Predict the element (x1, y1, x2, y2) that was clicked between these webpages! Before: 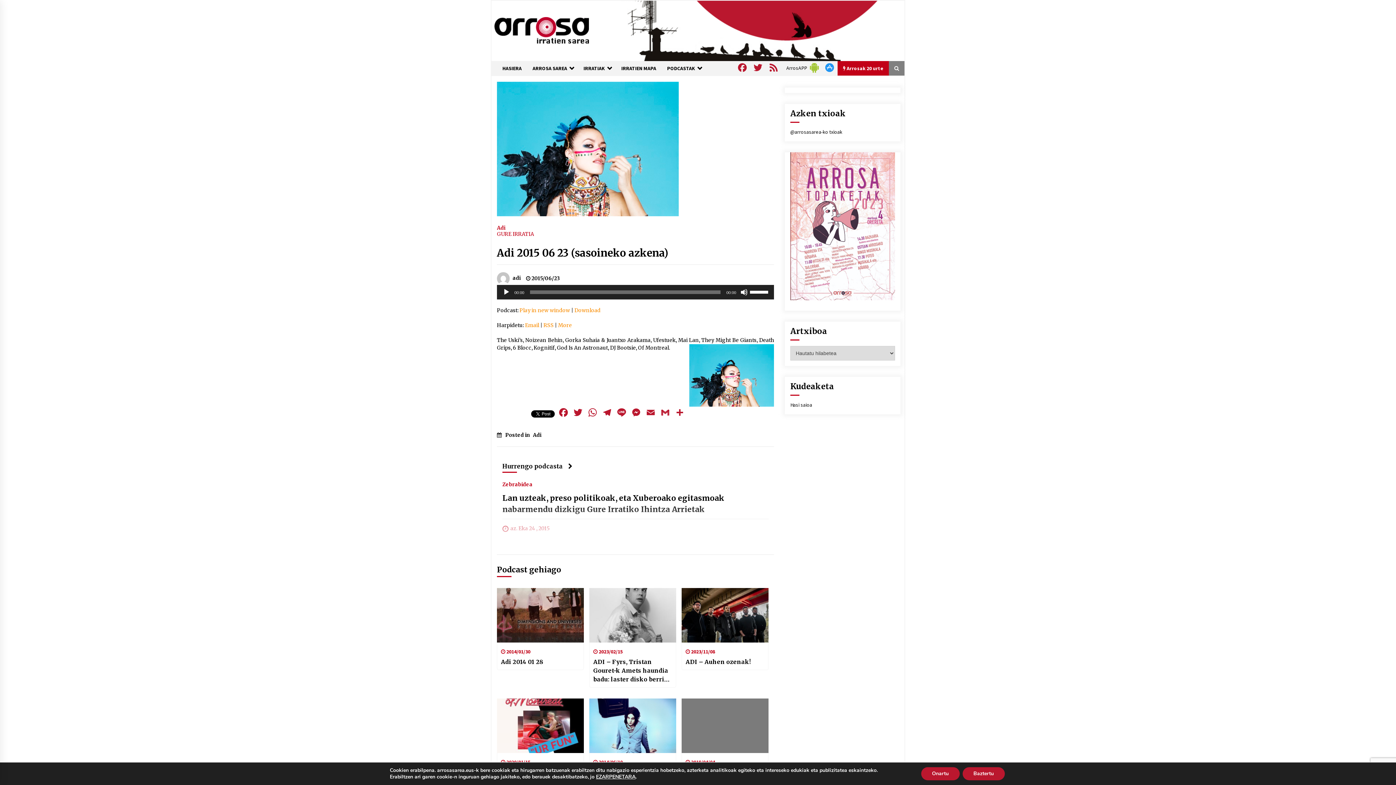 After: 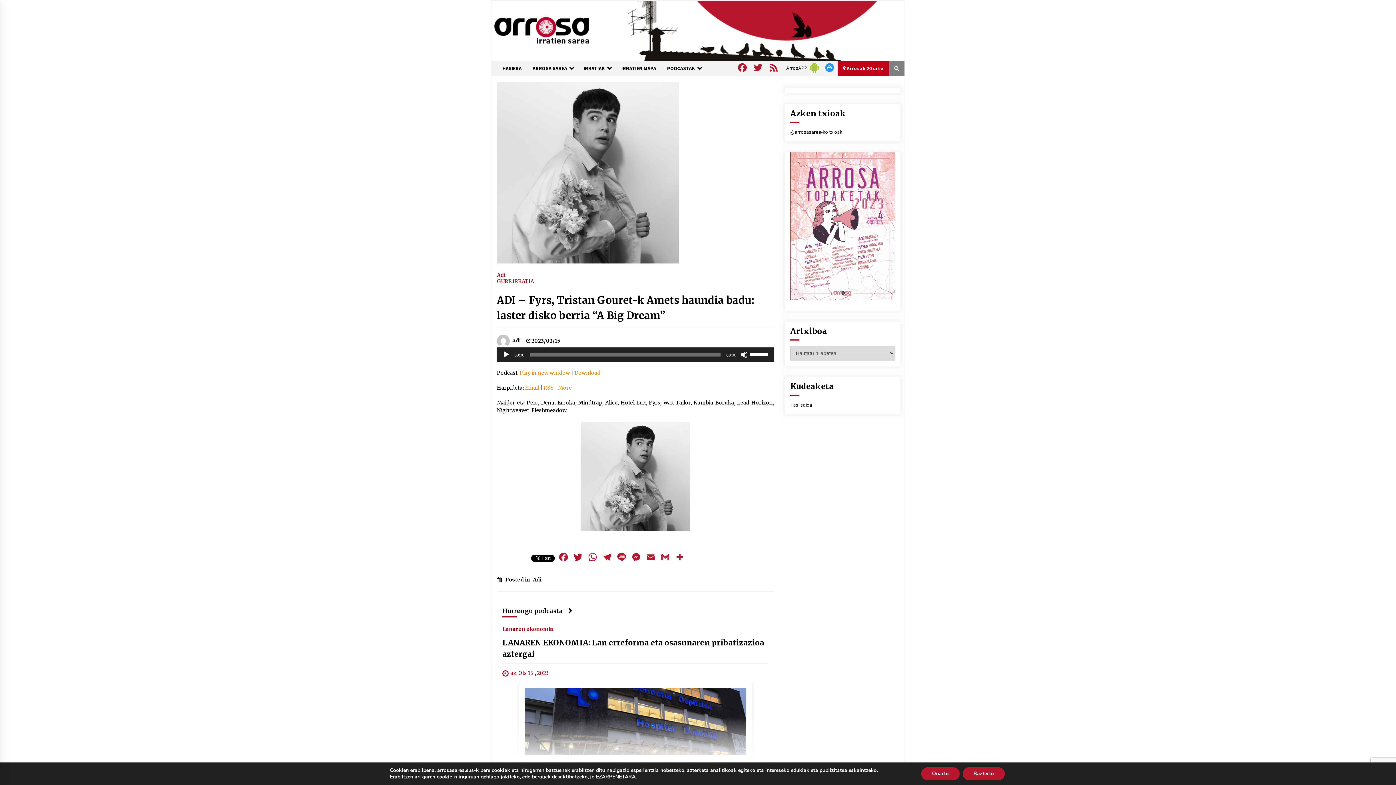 Action: bbox: (589, 588, 676, 643)